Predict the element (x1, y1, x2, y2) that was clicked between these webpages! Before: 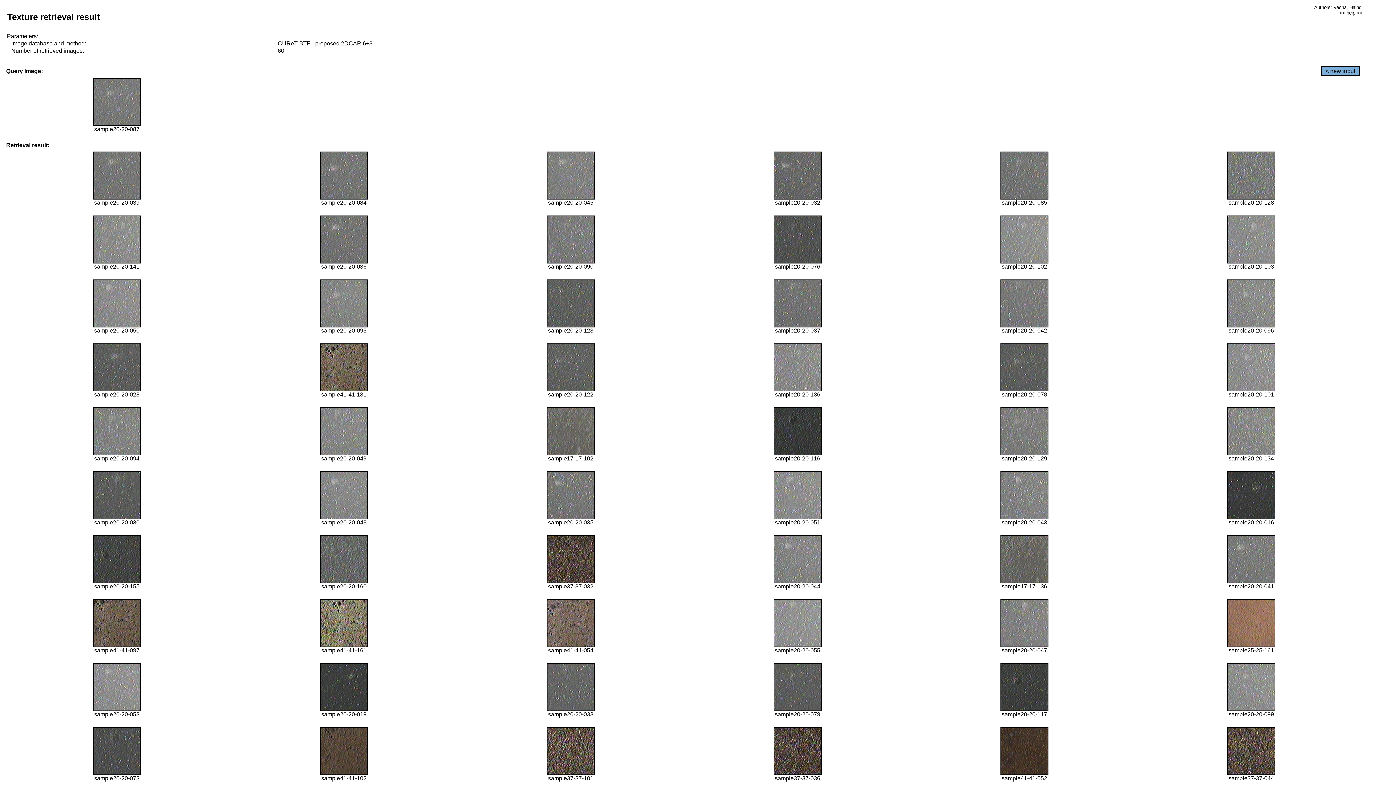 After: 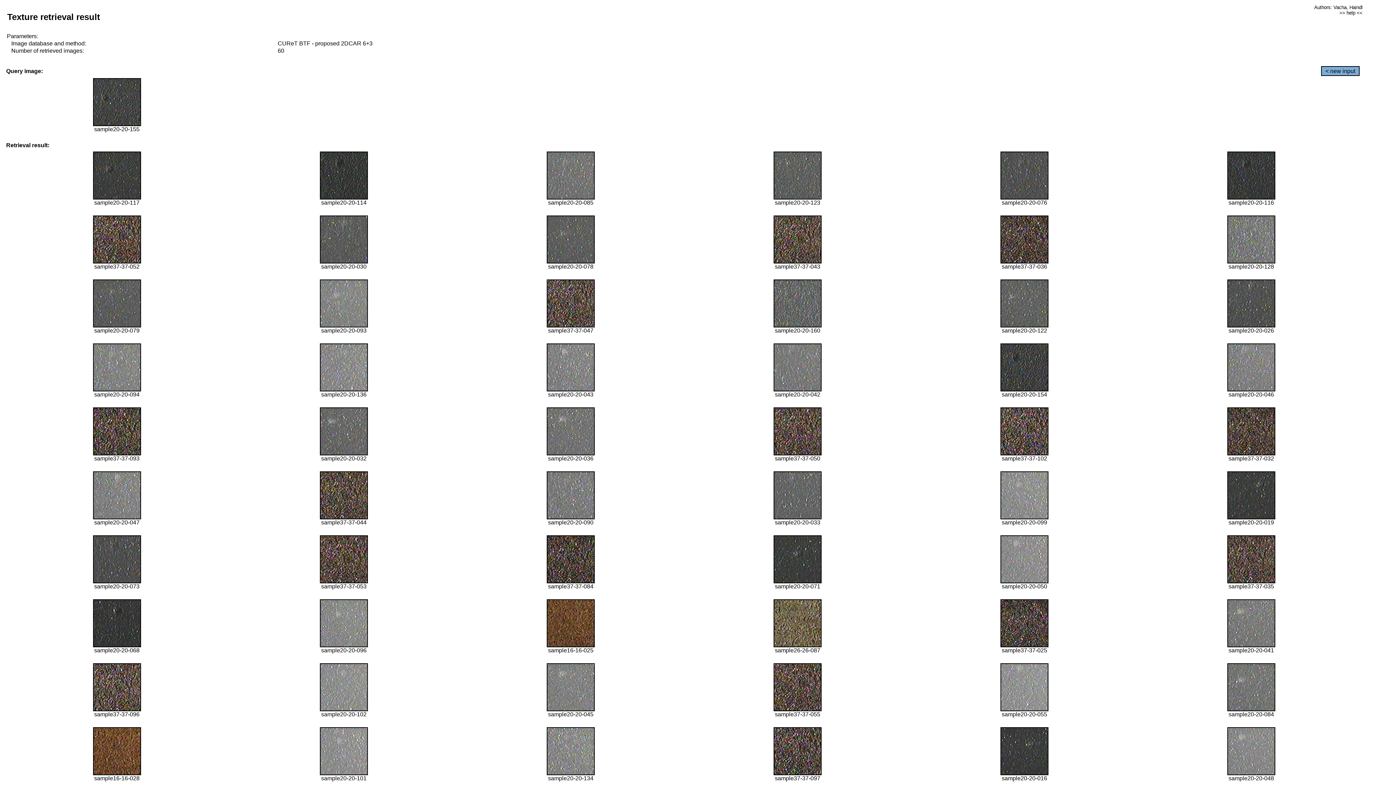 Action: bbox: (92, 578, 140, 584)